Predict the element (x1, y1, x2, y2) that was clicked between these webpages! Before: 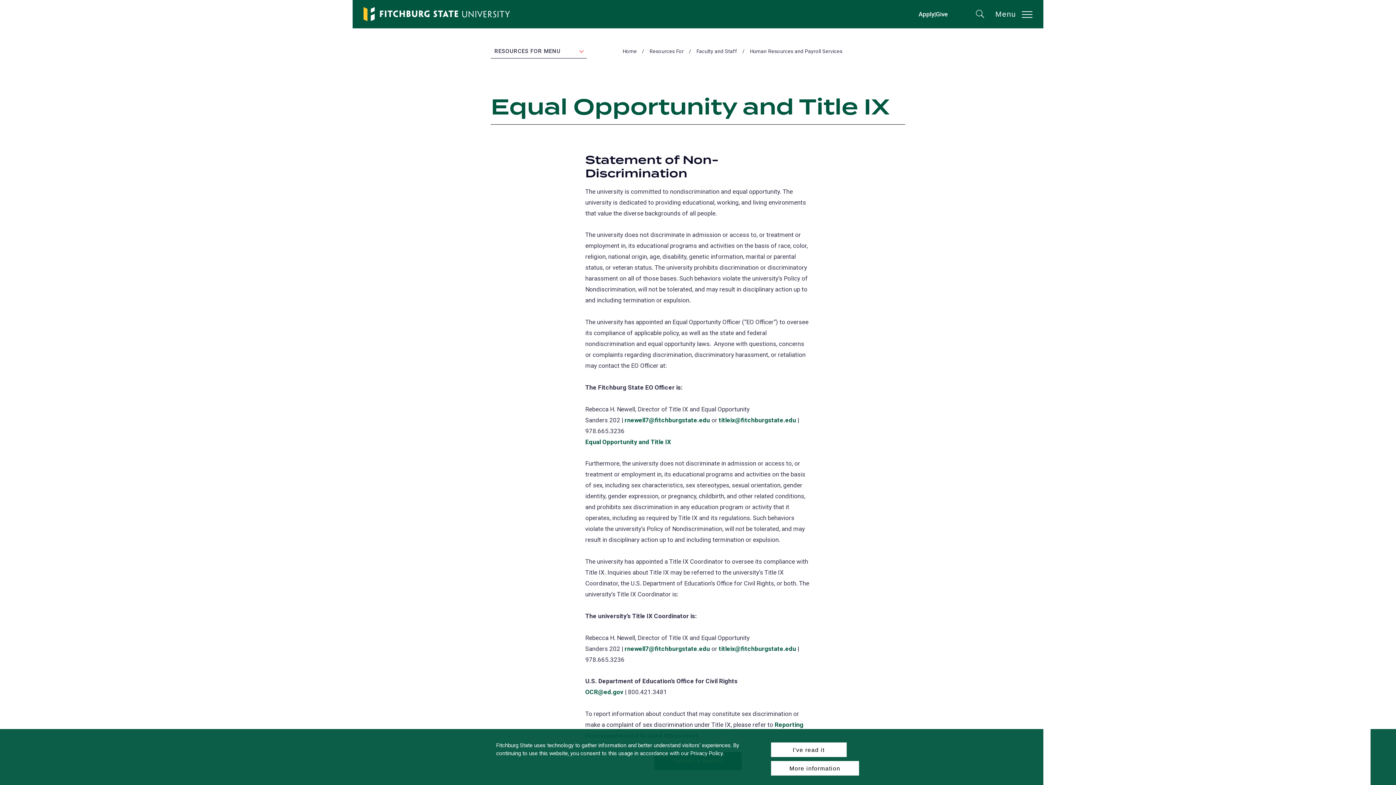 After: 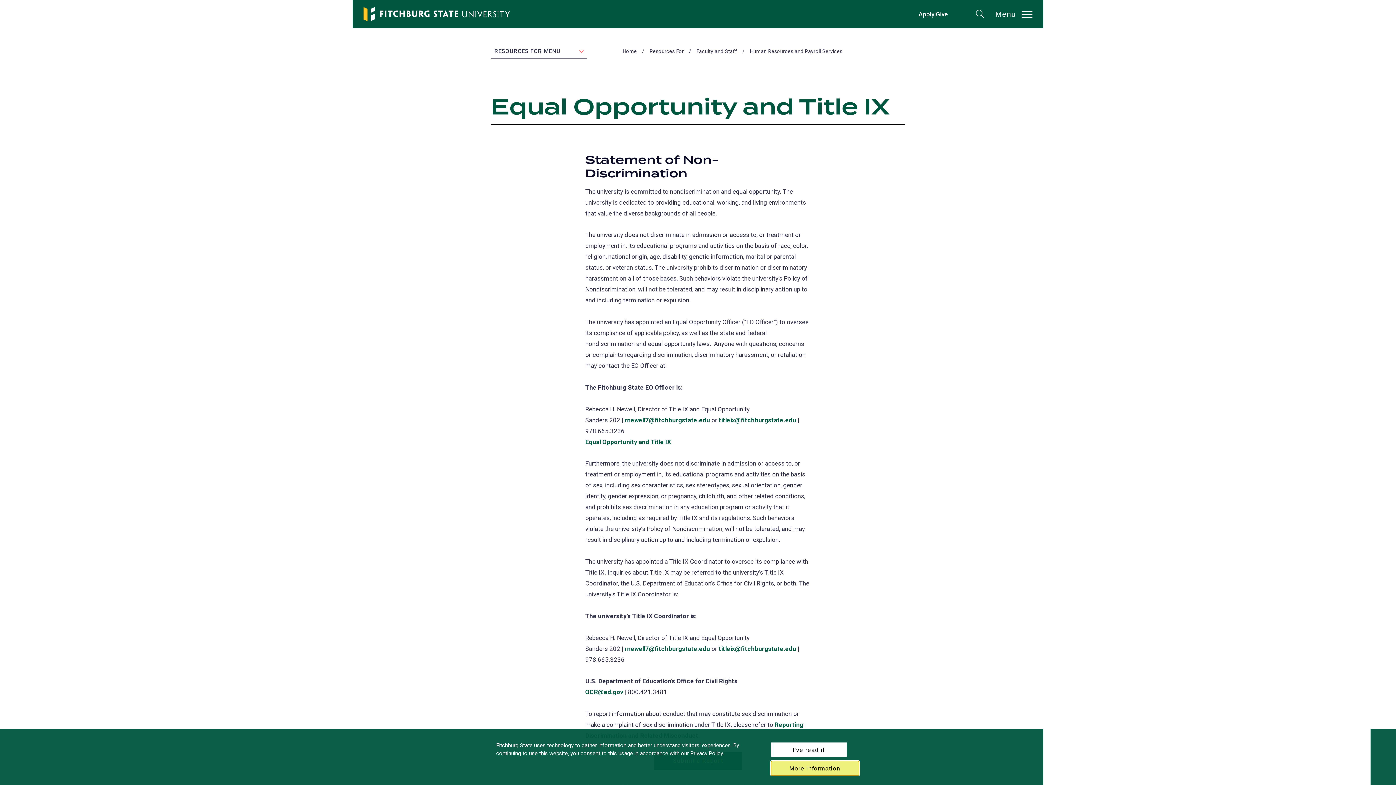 Action: bbox: (771, 761, 859, 776) label: More information